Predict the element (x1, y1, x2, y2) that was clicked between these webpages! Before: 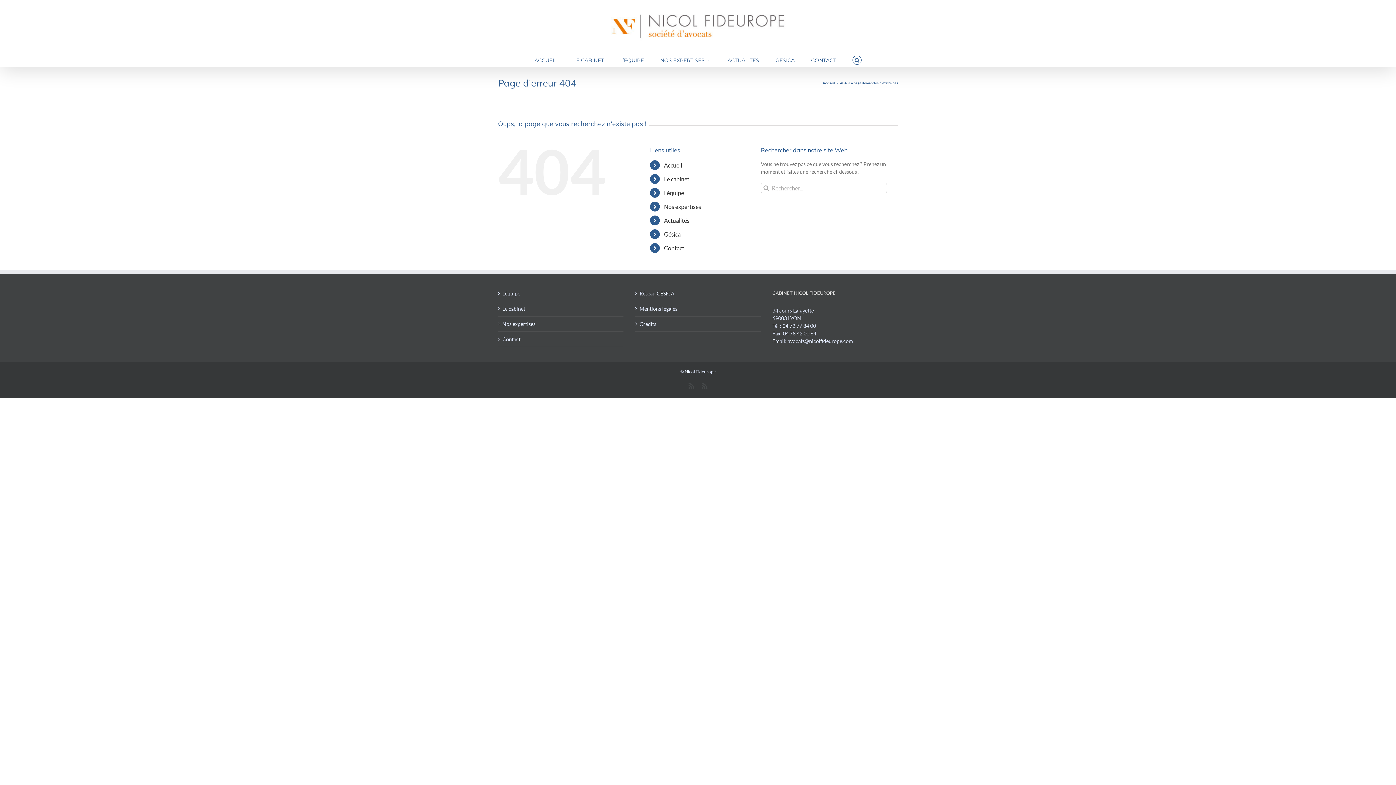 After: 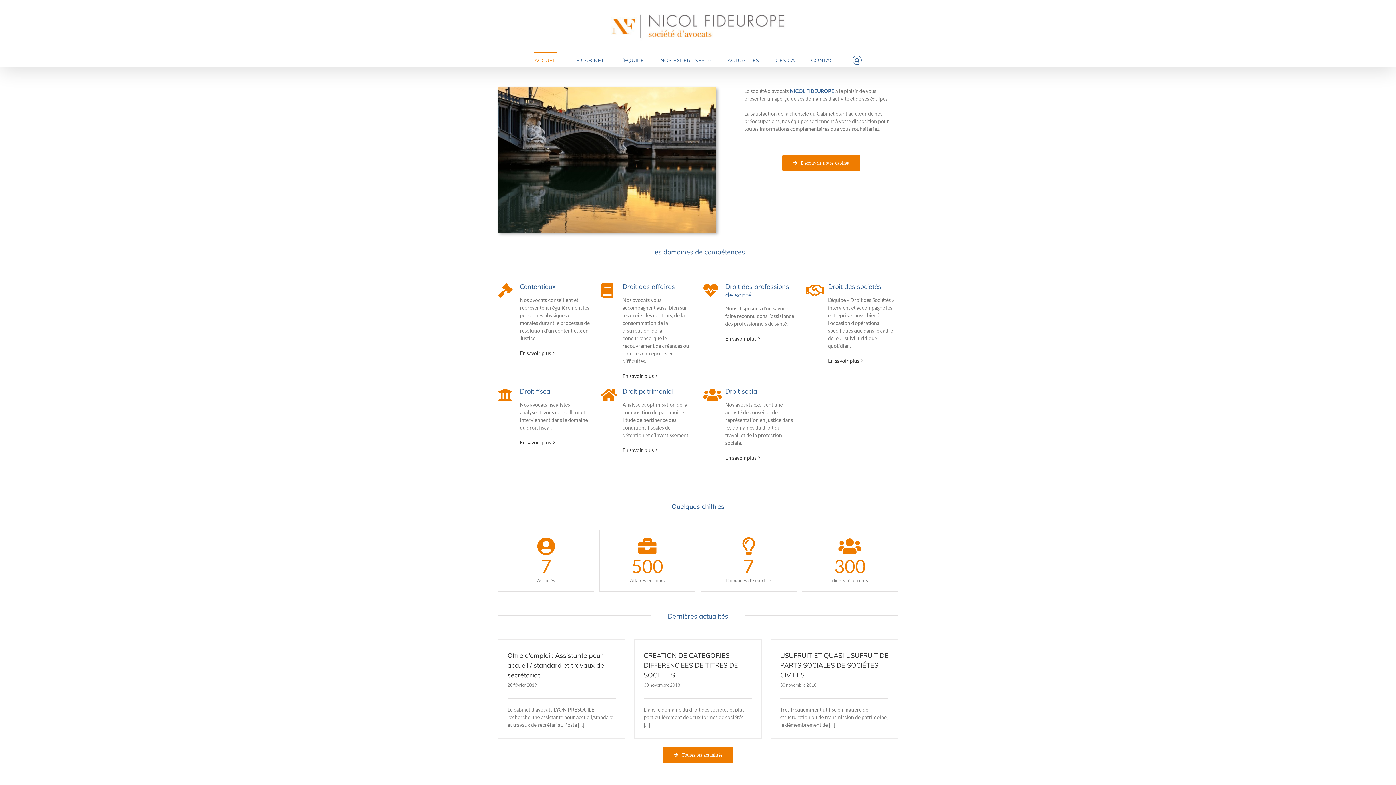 Action: label: Accueil bbox: (664, 161, 682, 168)